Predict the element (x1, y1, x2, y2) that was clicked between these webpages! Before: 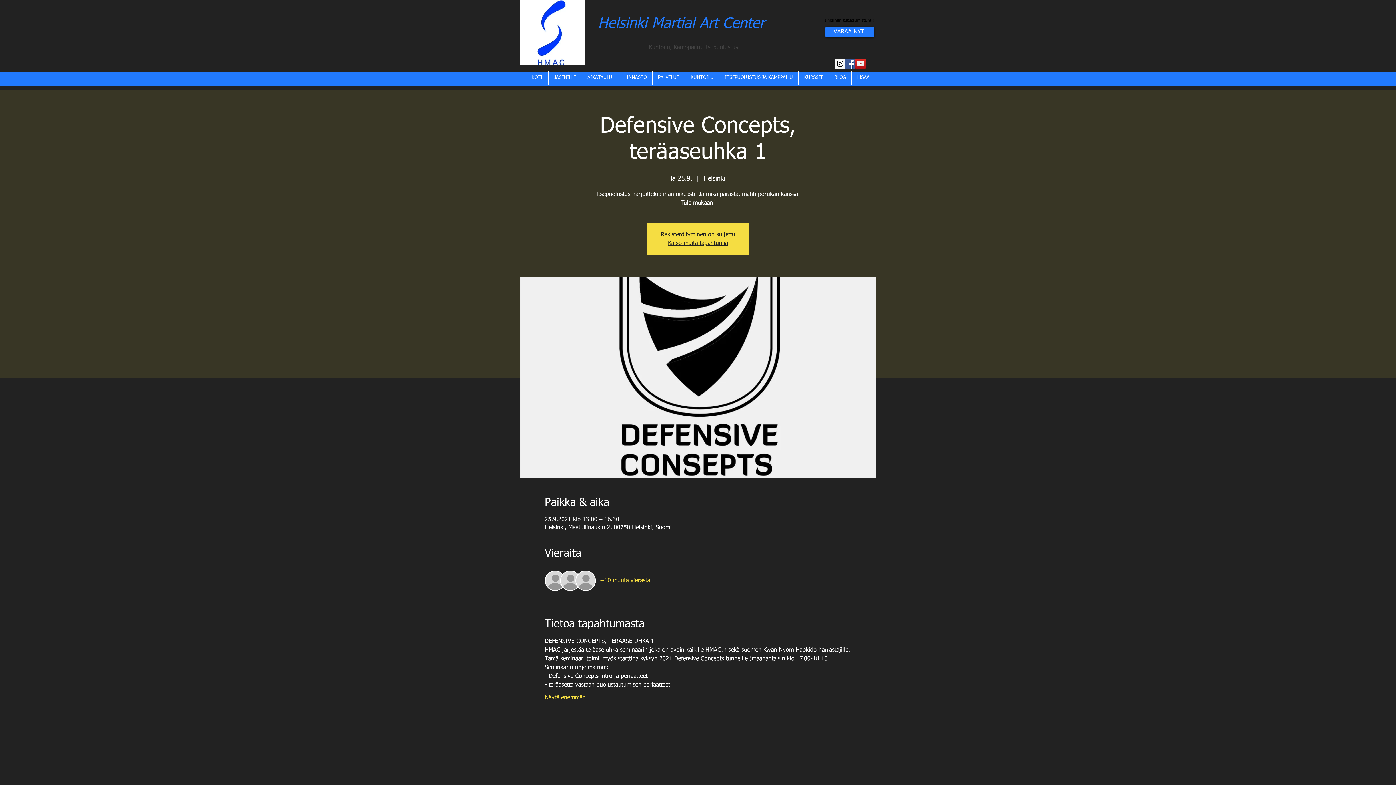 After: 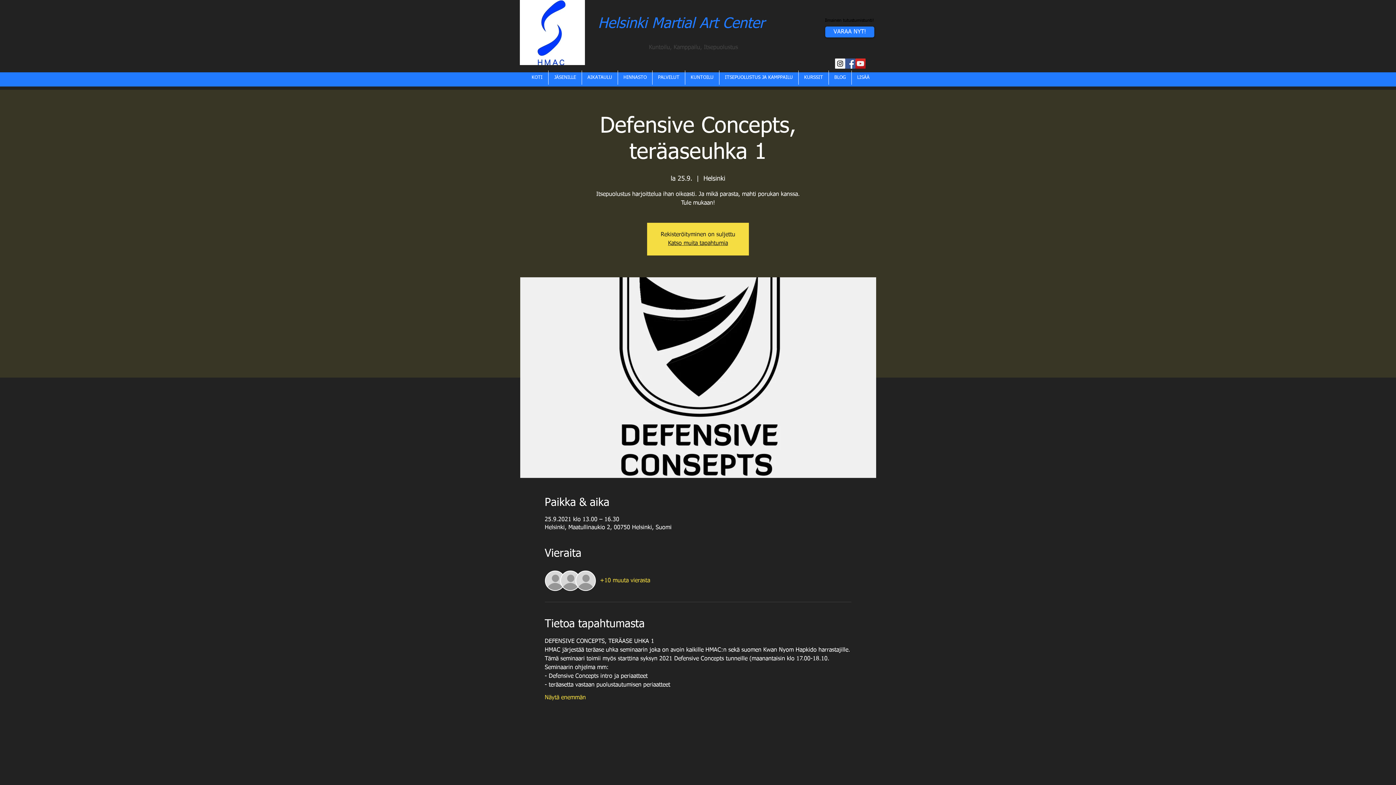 Action: bbox: (855, 58, 865, 68) label: HMAC YouTube kanava